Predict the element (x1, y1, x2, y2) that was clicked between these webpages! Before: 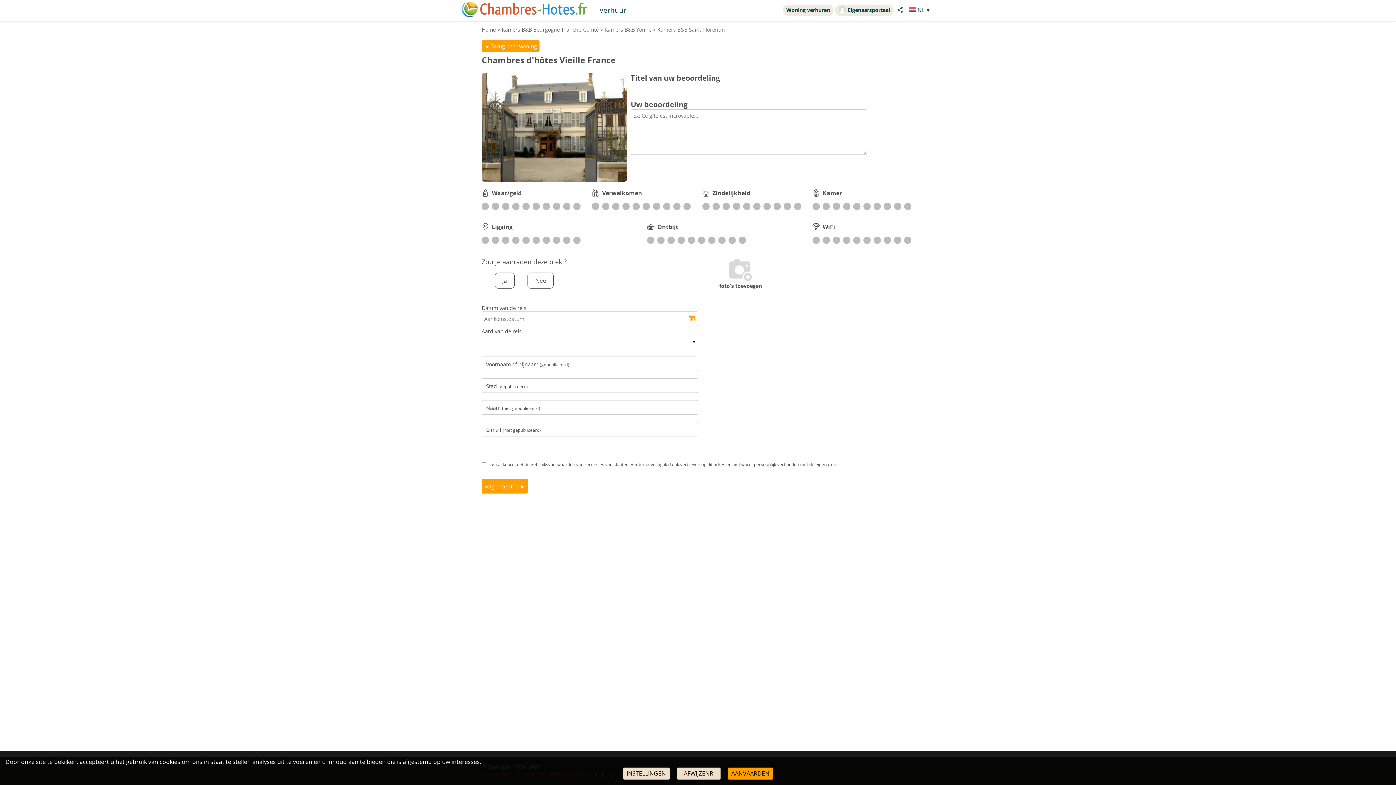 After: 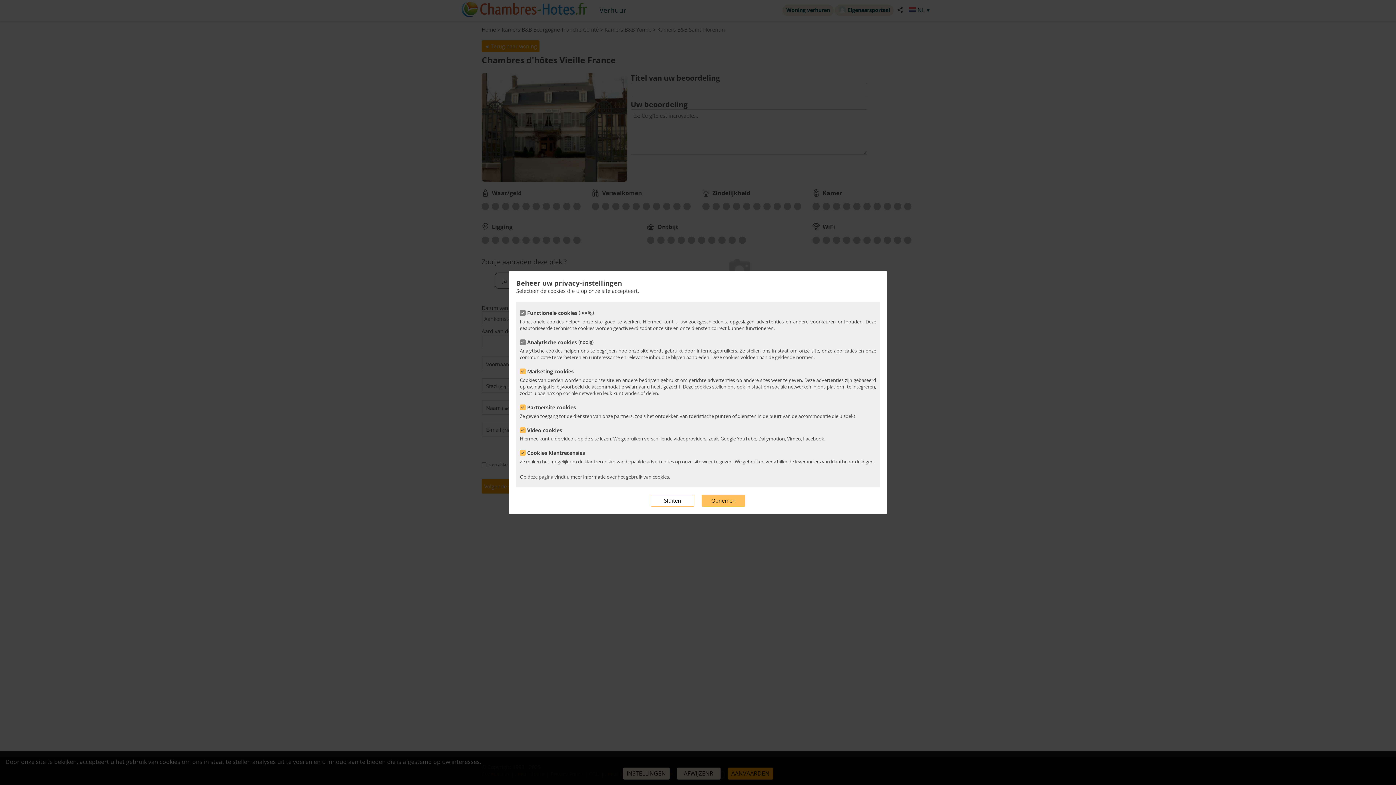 Action: bbox: (623, 768, 669, 780) label: INSTELLINGEN